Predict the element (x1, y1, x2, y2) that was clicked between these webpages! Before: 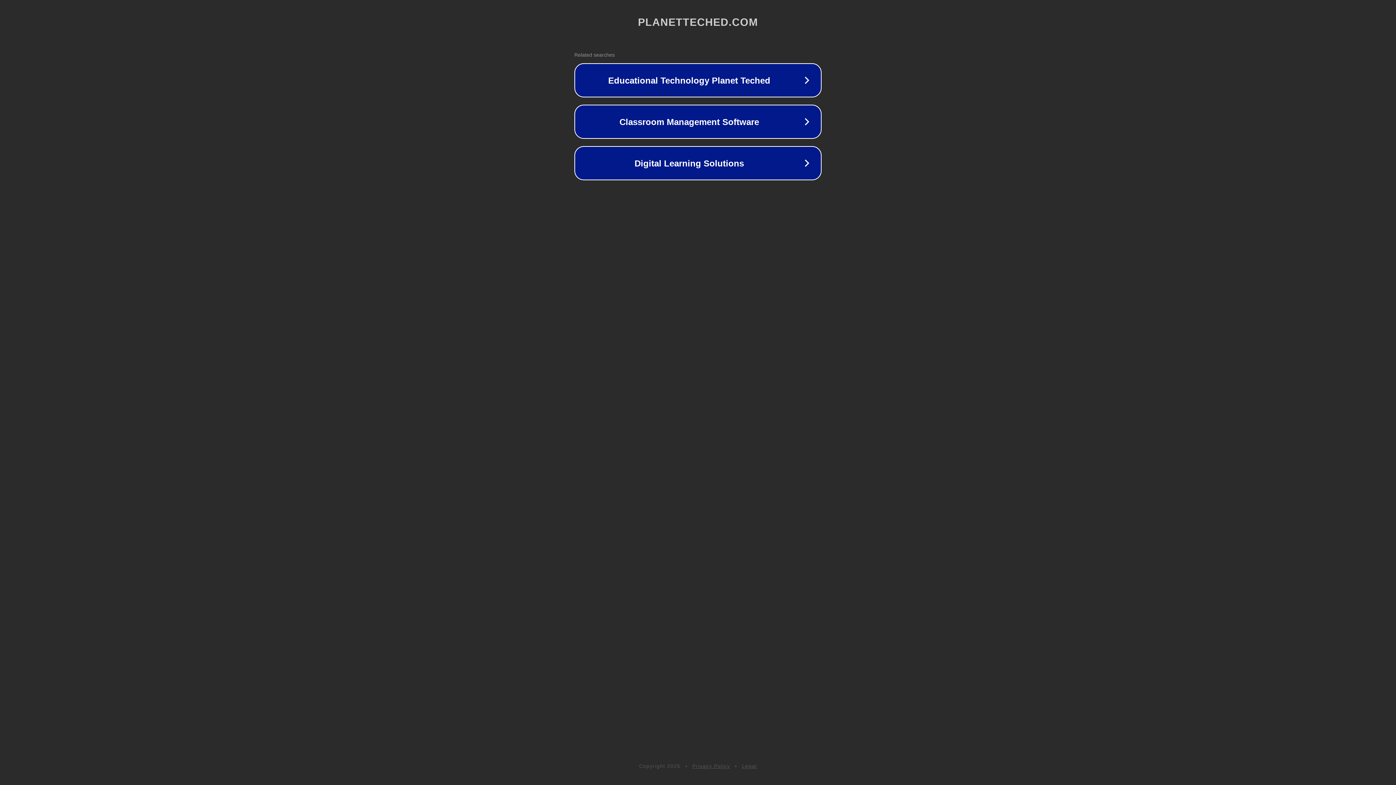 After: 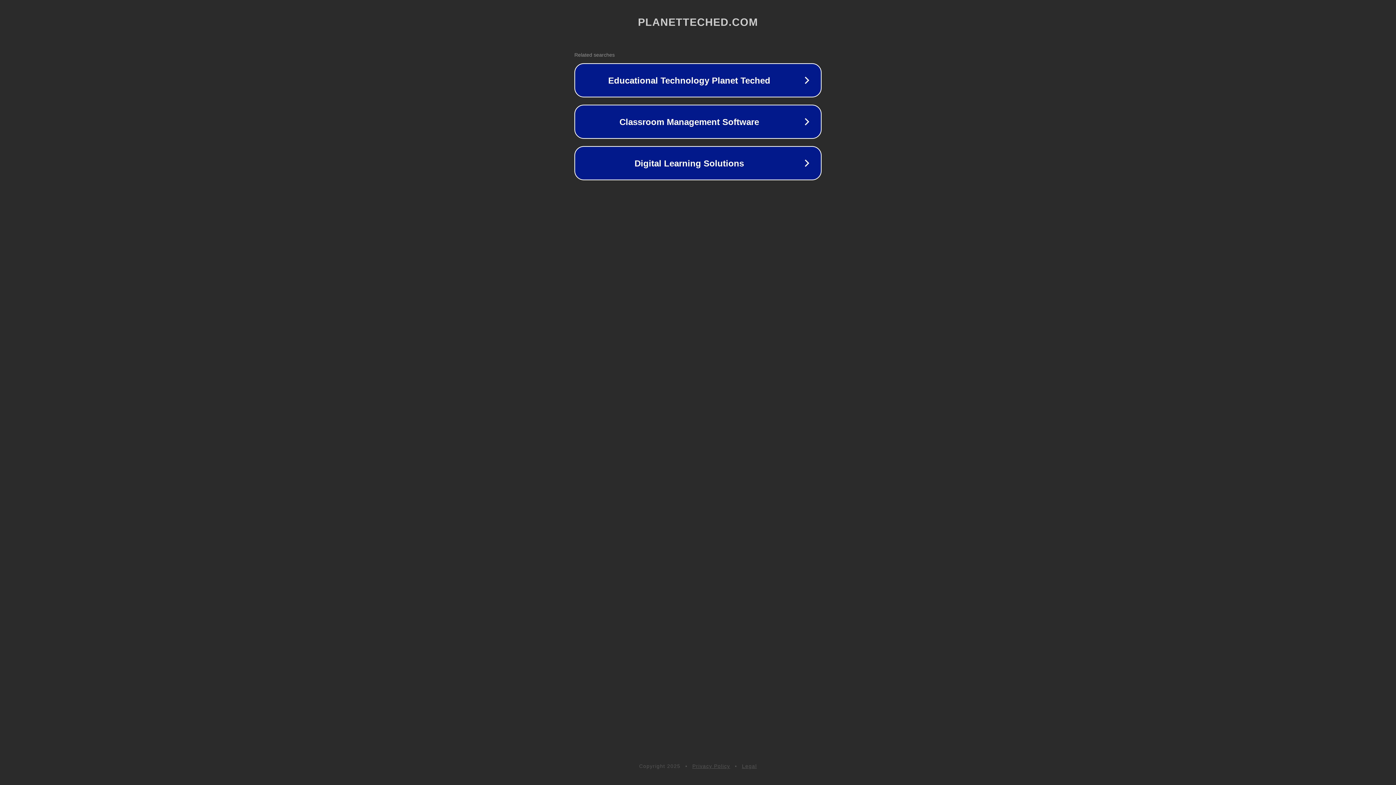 Action: label: Privacy Policy bbox: (692, 763, 730, 769)